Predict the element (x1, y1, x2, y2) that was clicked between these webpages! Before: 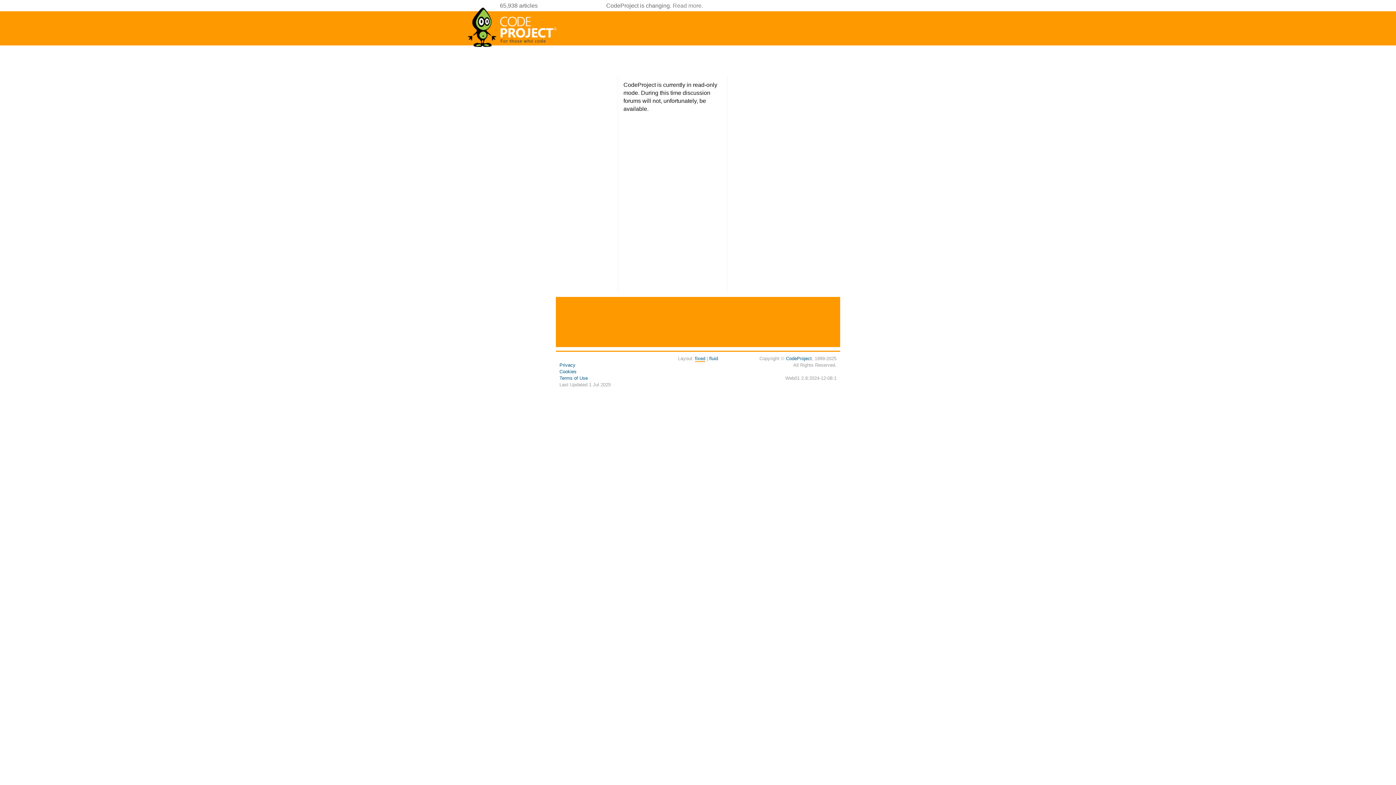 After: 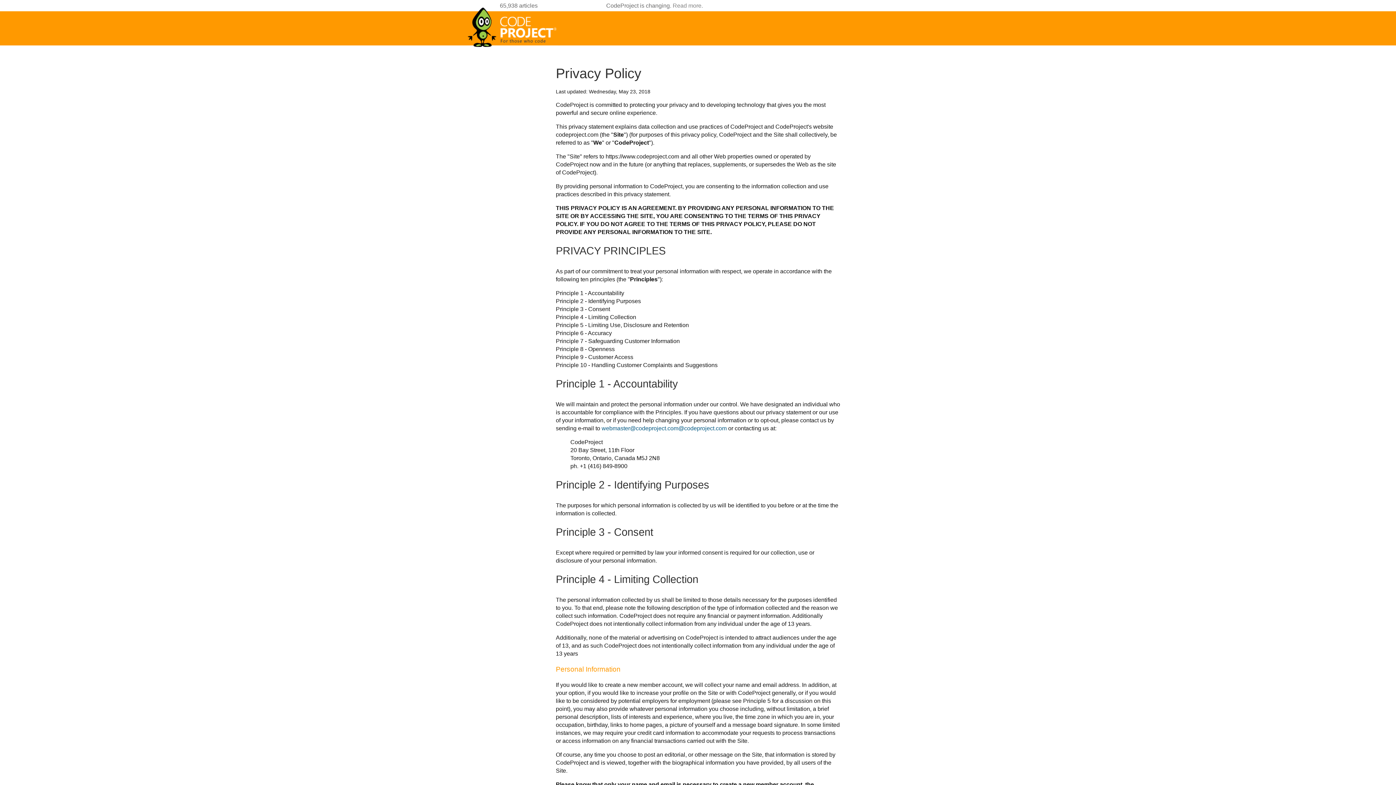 Action: label: Privacy bbox: (559, 362, 575, 368)